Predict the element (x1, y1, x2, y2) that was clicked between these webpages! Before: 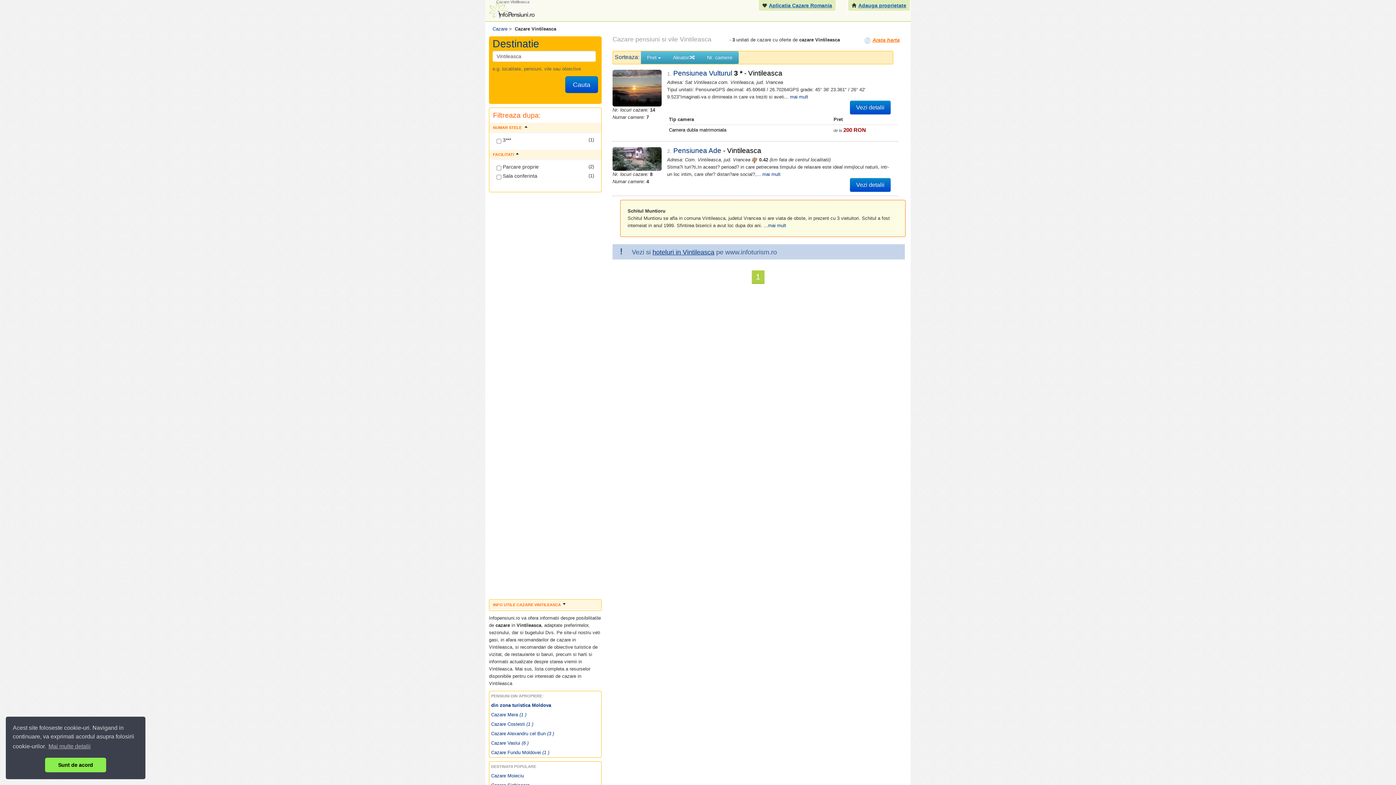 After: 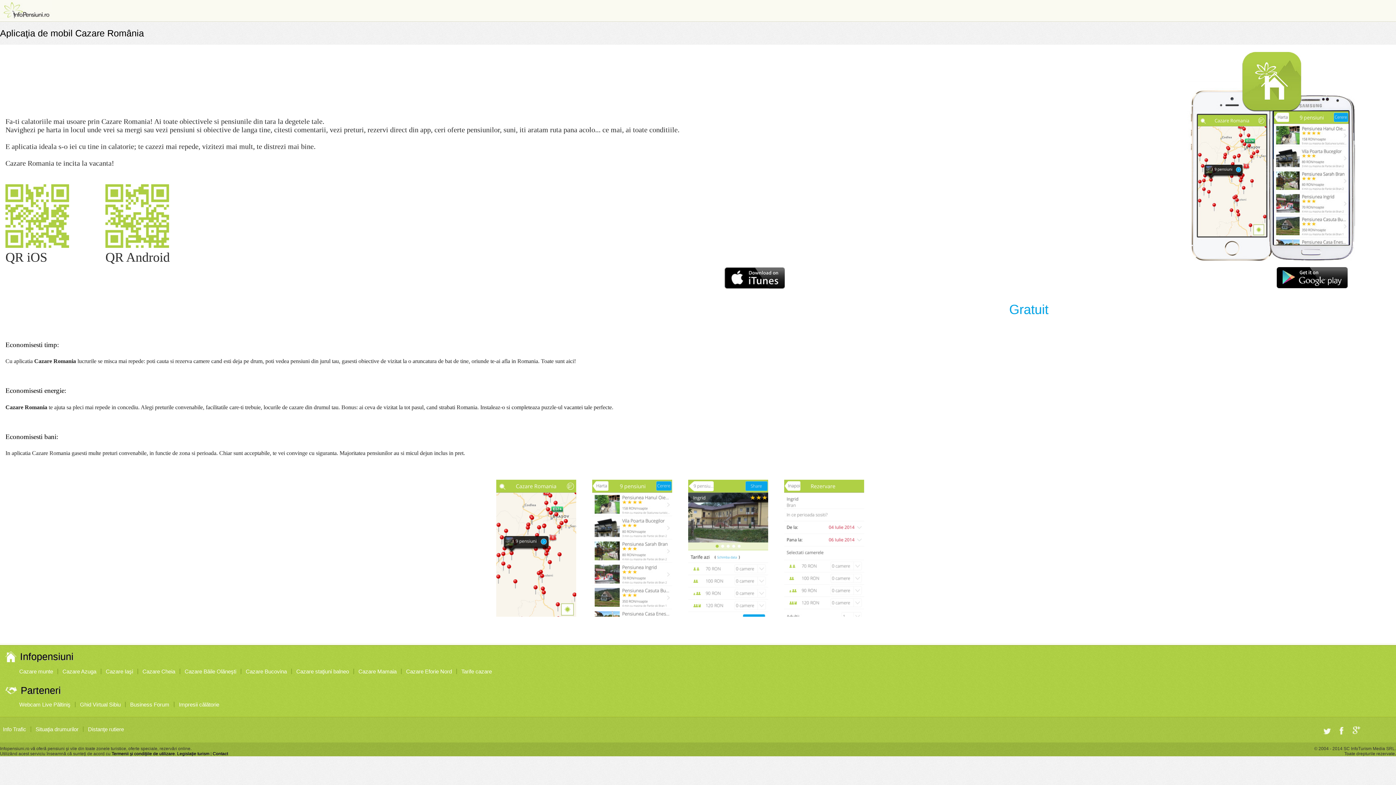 Action: bbox: (769, 2, 832, 8) label: Aplicatia Cazare Romania